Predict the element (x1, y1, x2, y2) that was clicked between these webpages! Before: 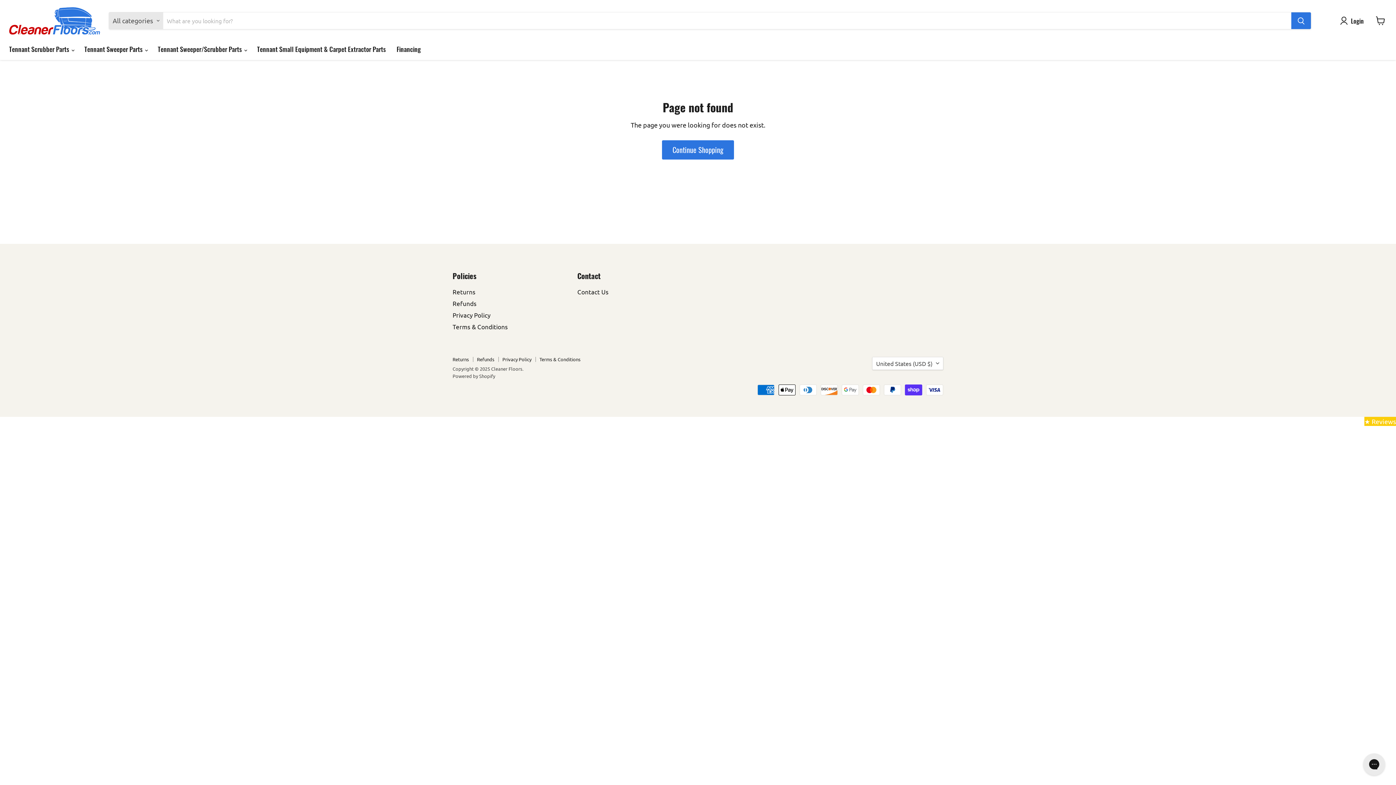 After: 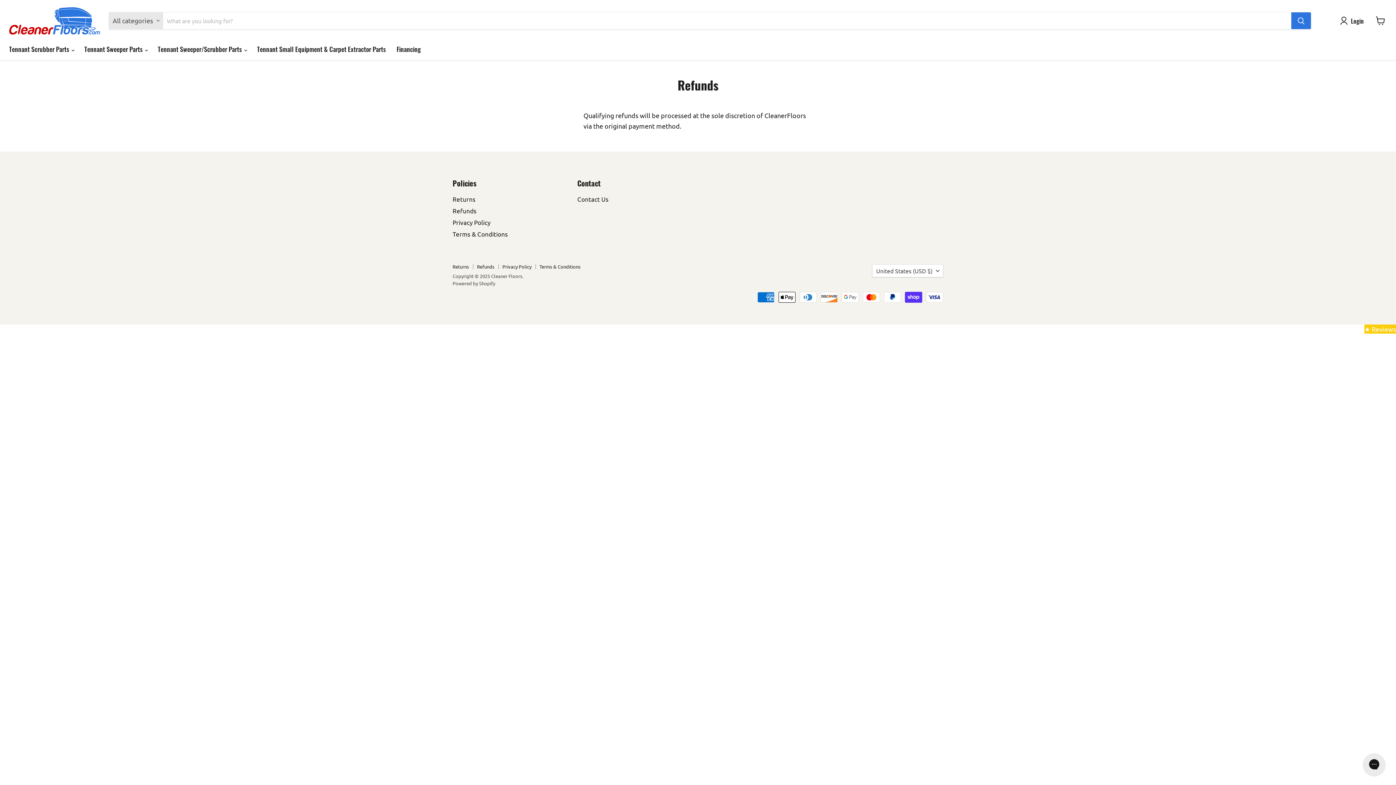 Action: bbox: (477, 356, 494, 362) label: Refunds